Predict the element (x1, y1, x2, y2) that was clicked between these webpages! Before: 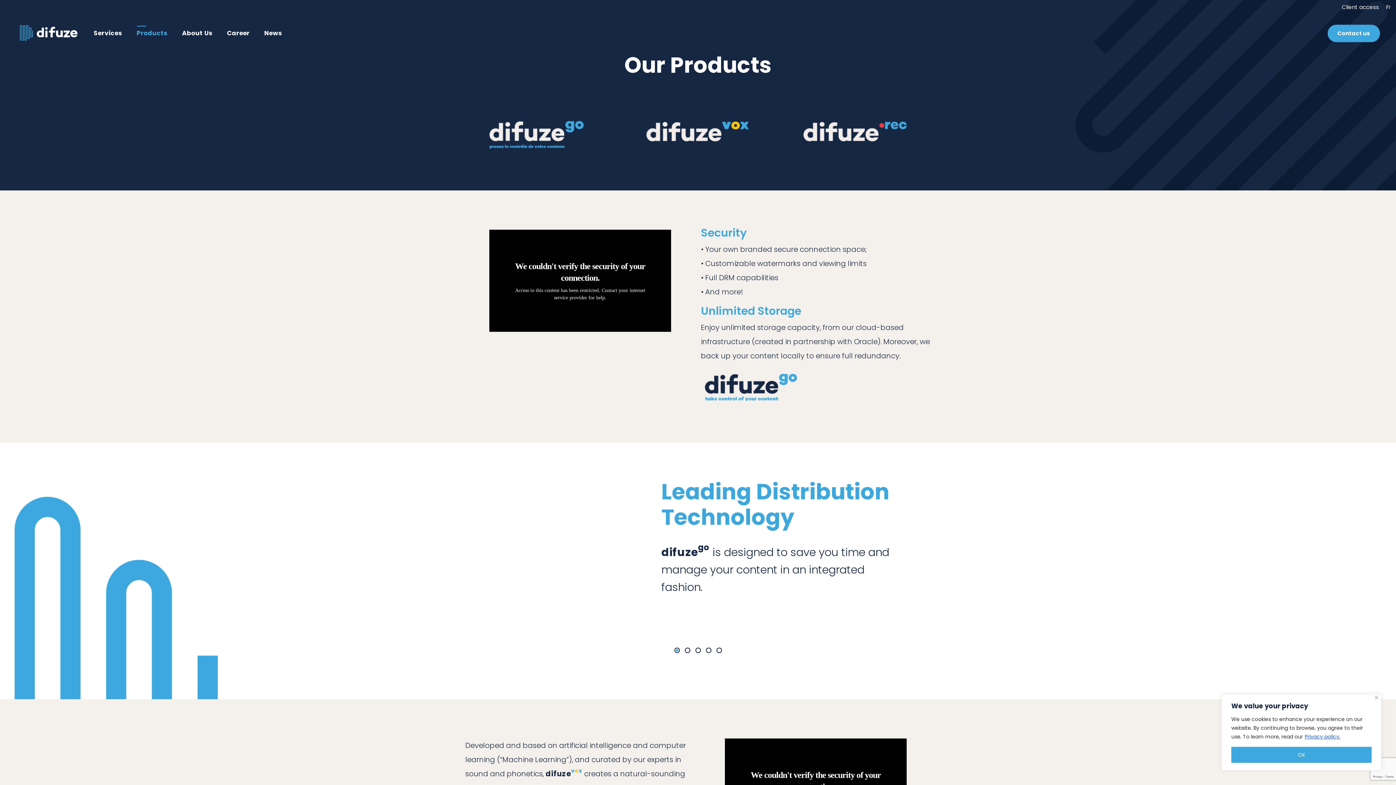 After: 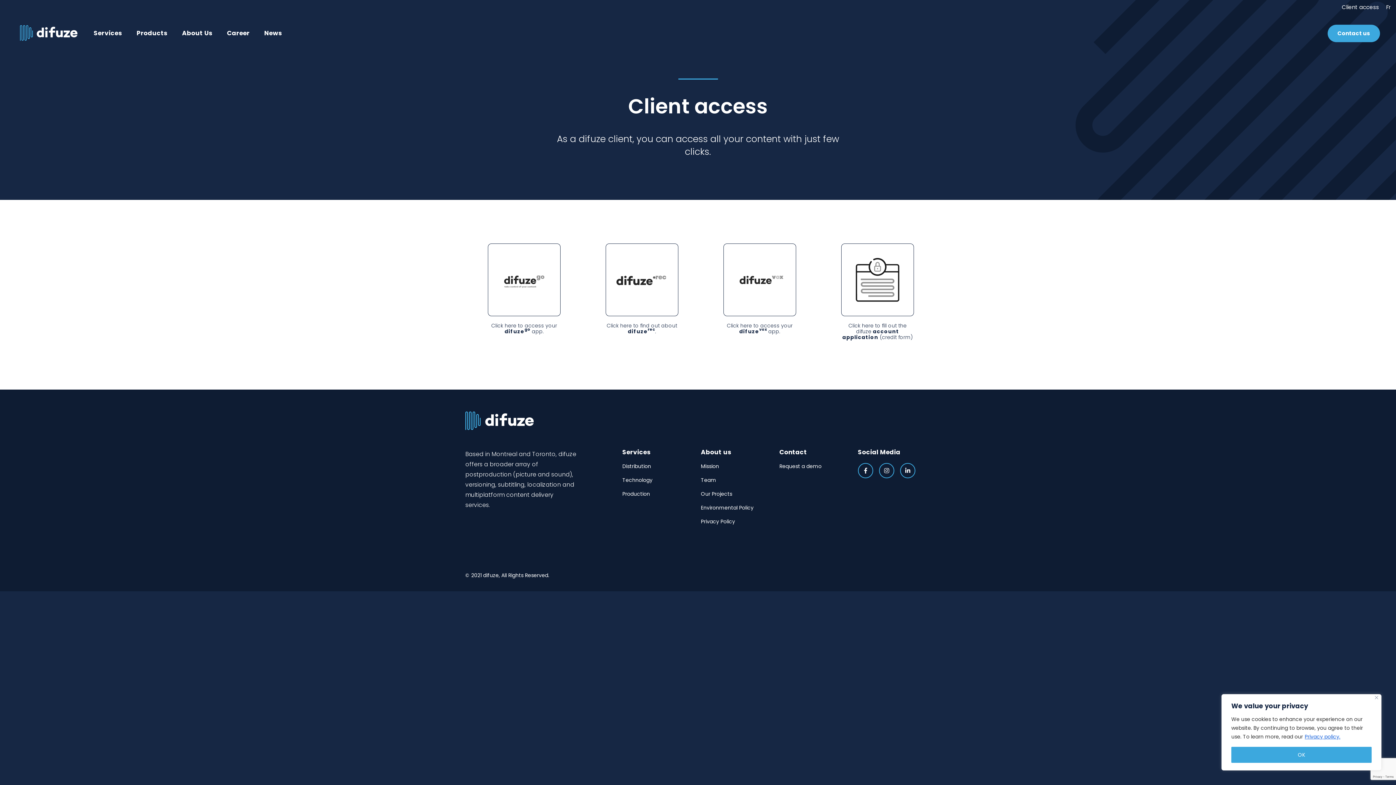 Action: label: Client access bbox: (1338, 3, 1382, 10)